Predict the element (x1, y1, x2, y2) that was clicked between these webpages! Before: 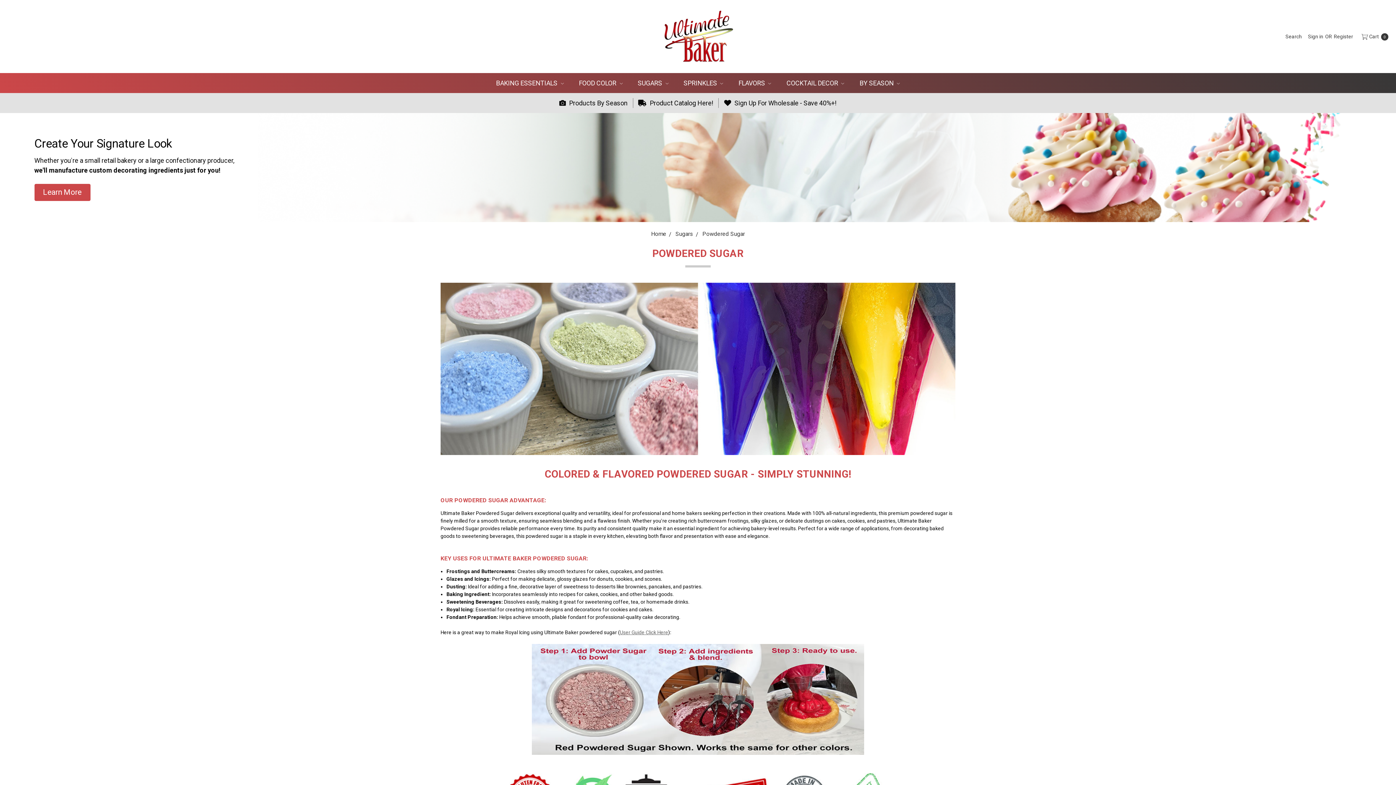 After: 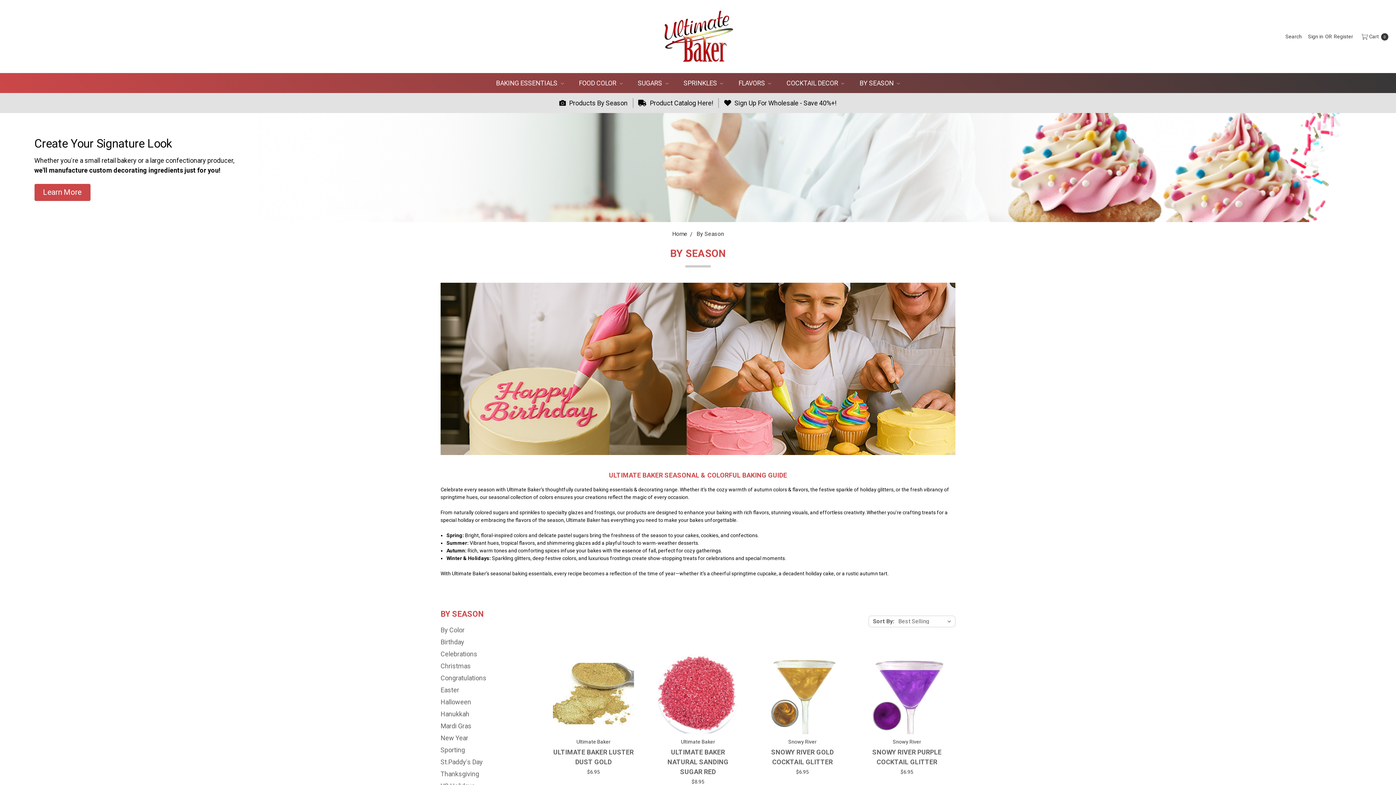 Action: label:  Products By Season bbox: (559, 99, 627, 106)